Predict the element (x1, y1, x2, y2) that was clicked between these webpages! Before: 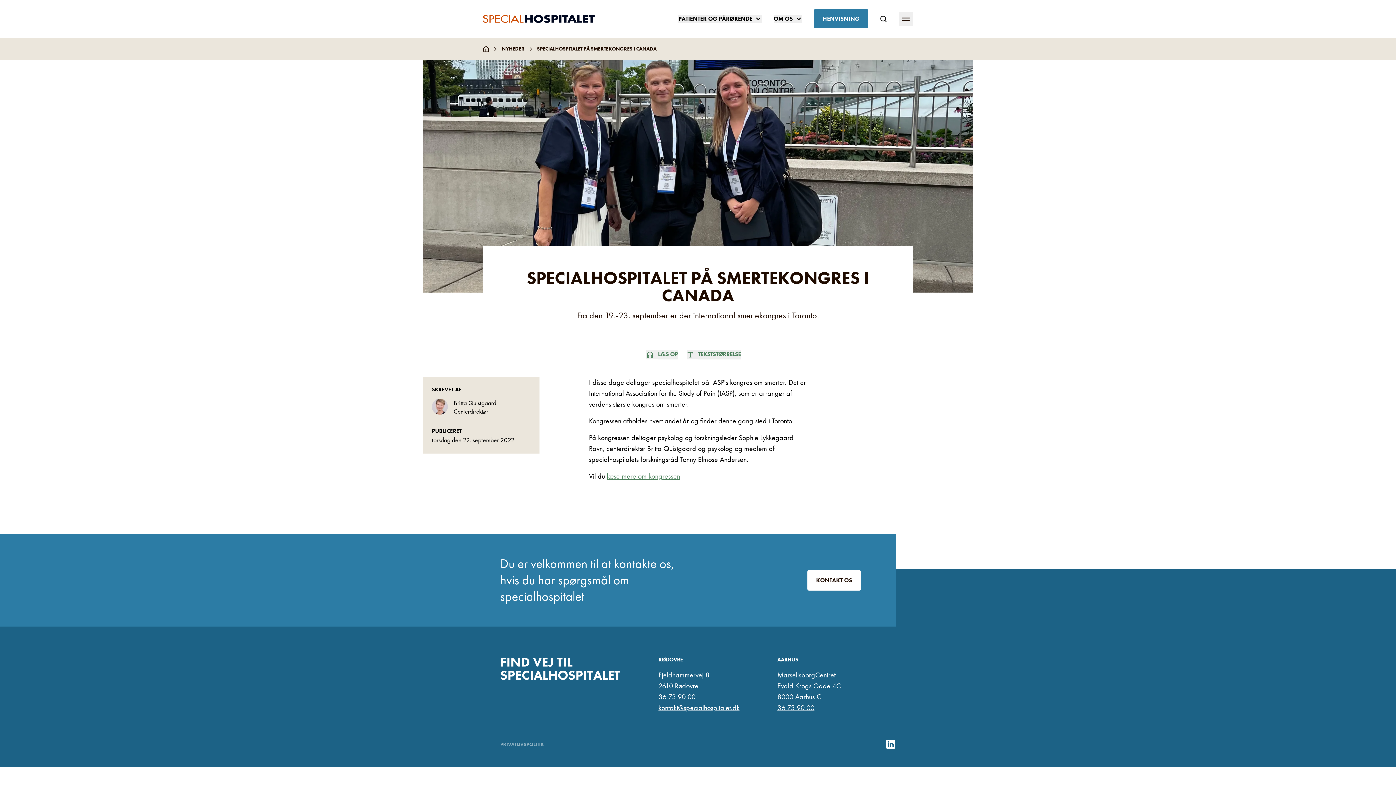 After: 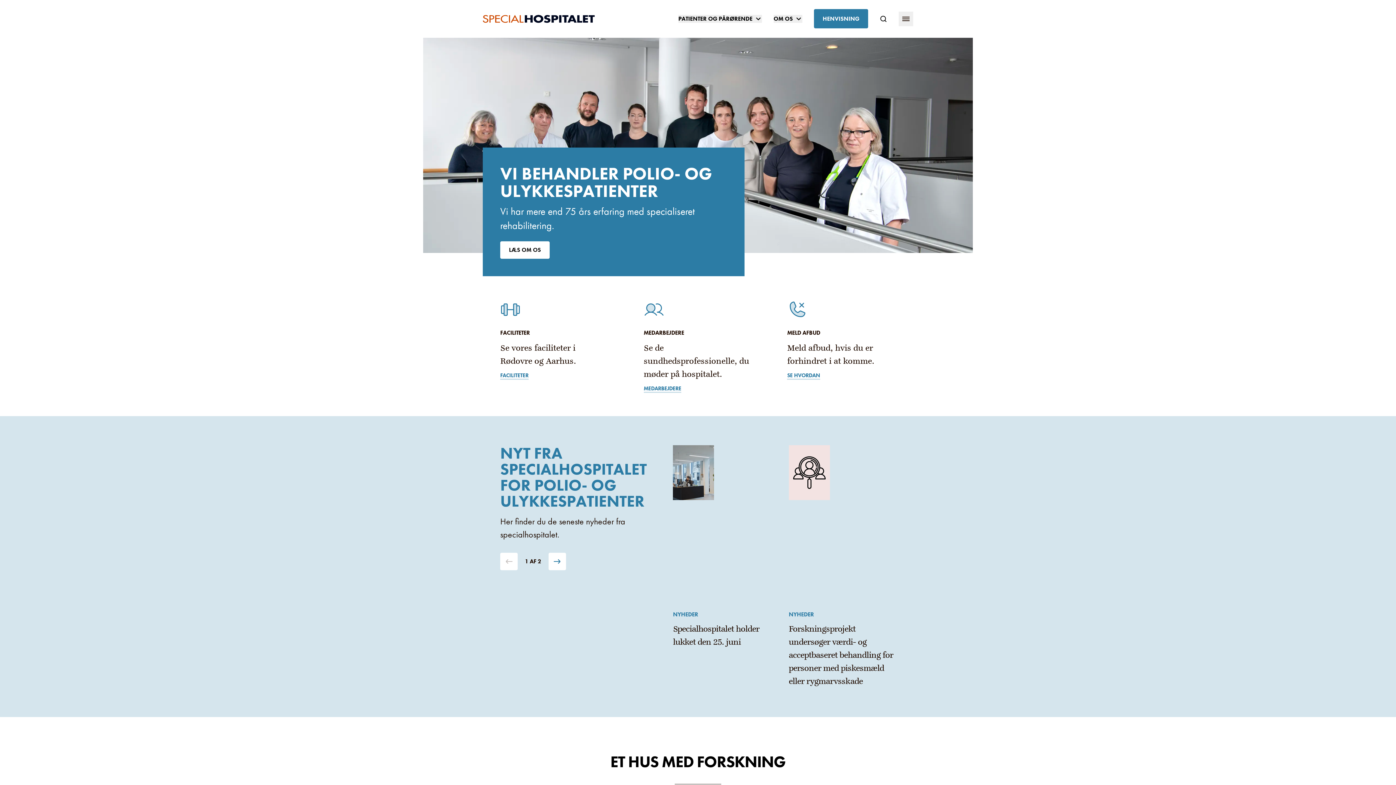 Action: bbox: (482, 45, 492, 52)